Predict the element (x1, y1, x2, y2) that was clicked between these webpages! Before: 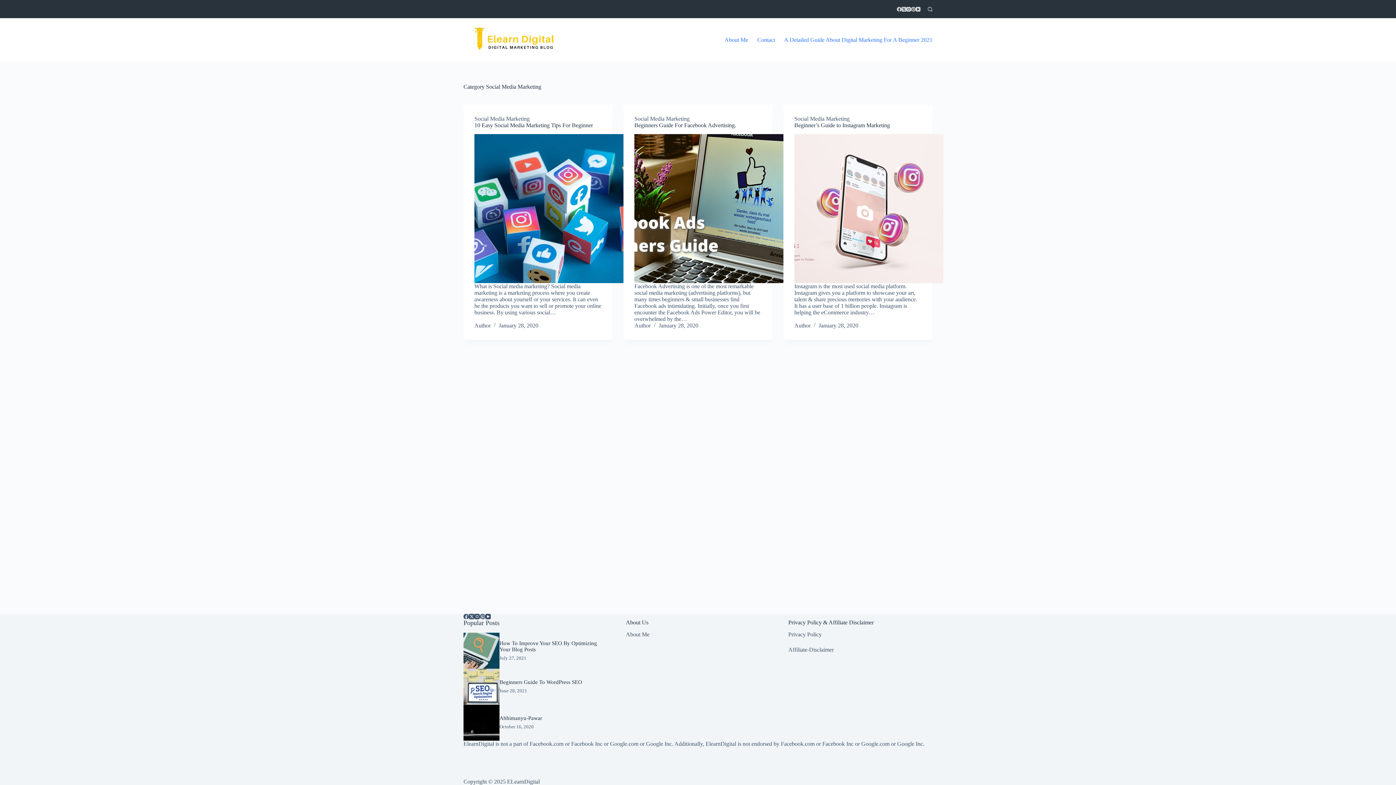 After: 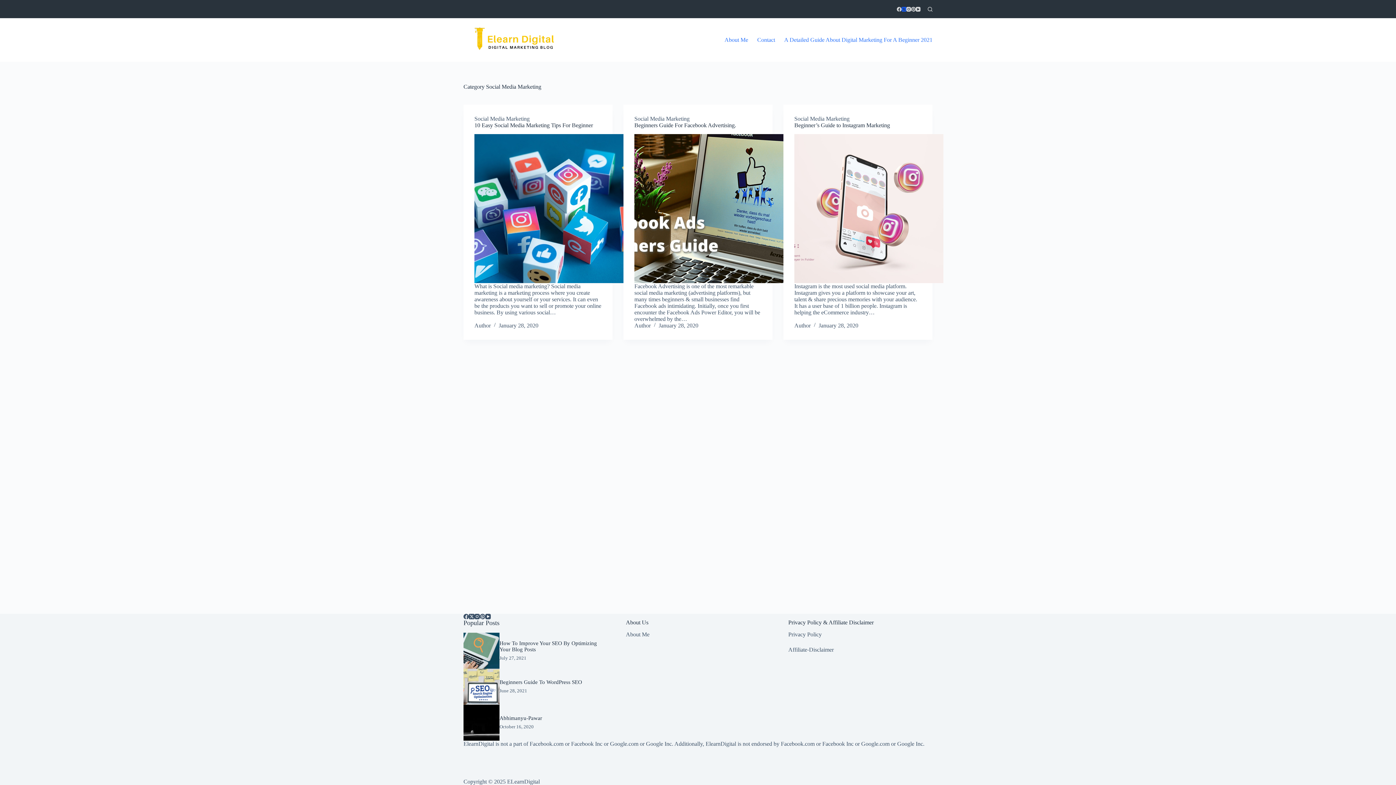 Action: label: X (Twitter) bbox: (901, 6, 906, 11)